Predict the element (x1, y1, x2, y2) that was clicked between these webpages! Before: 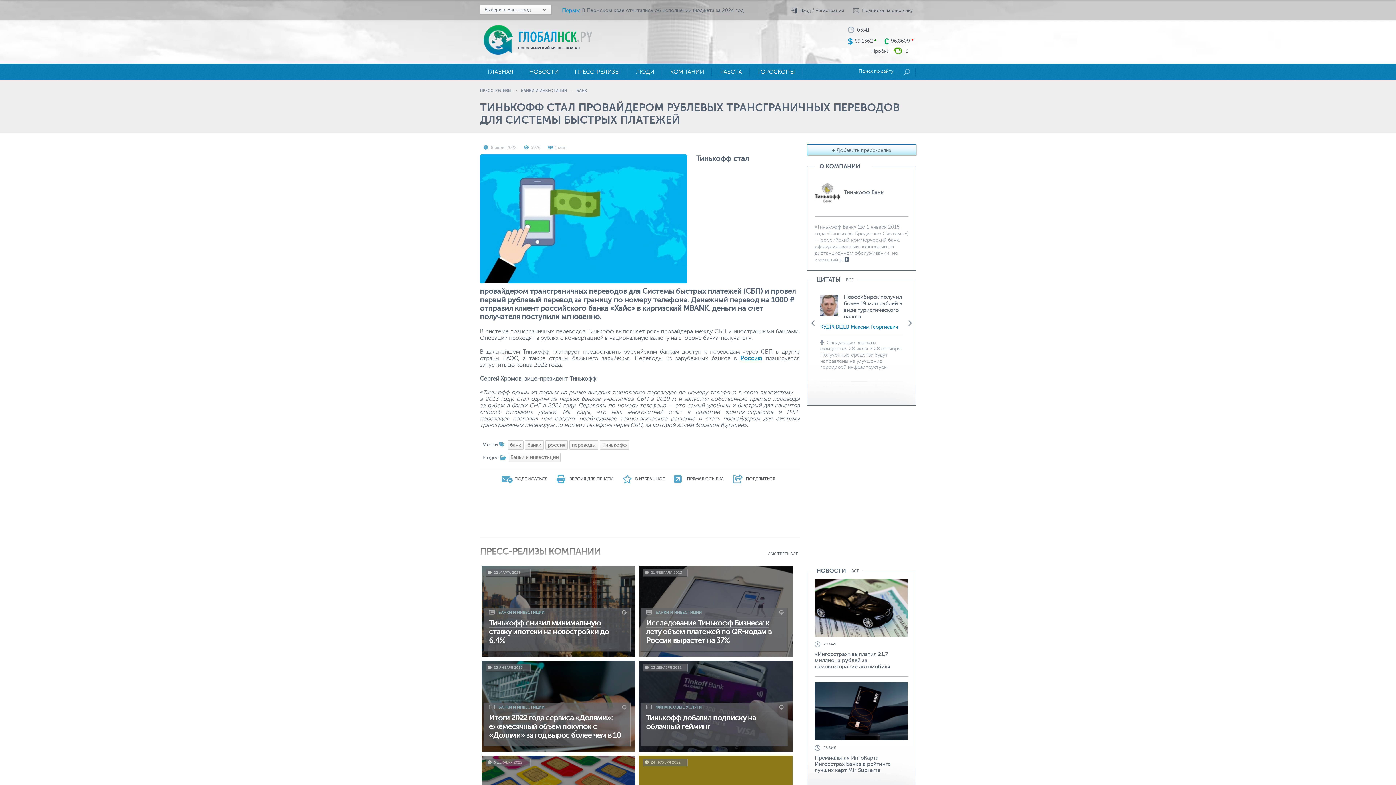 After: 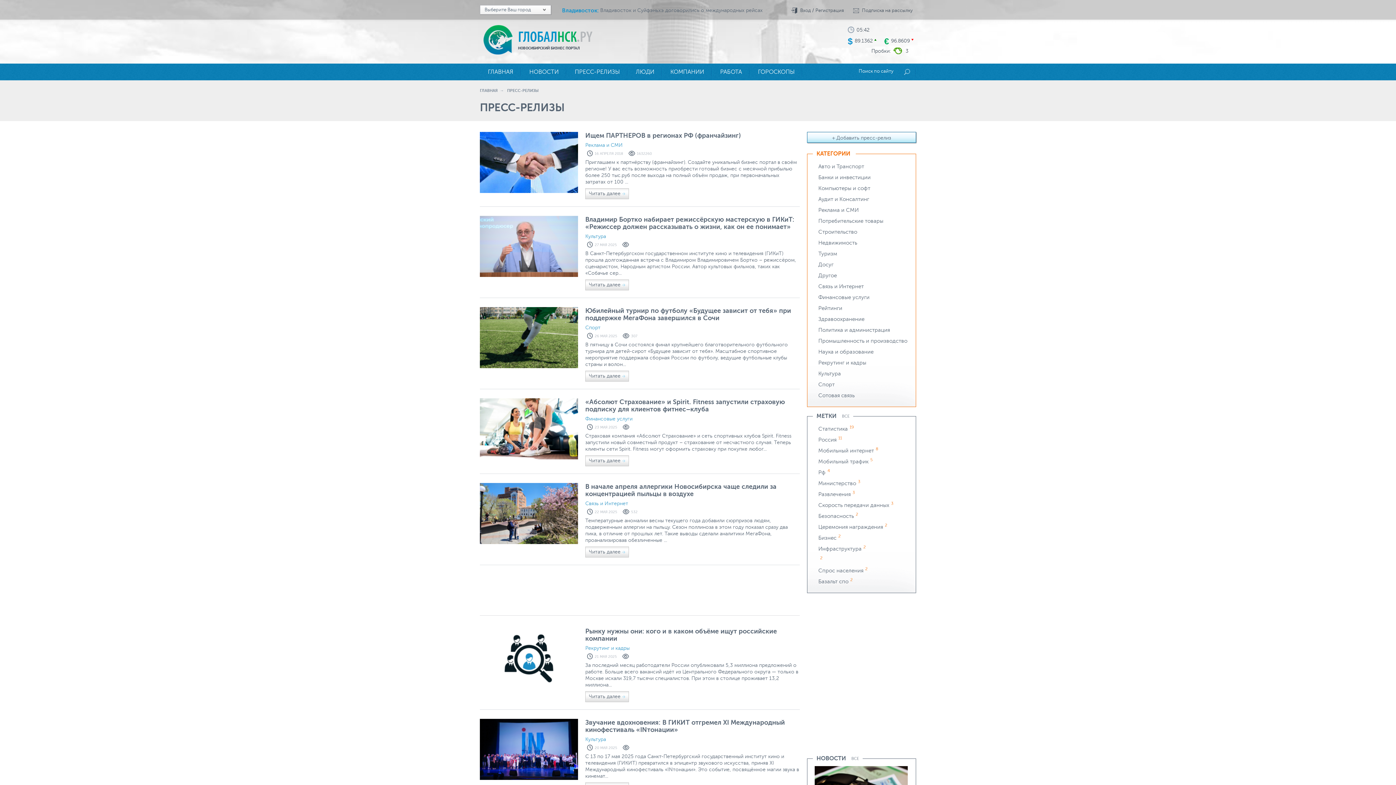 Action: bbox: (521, 88, 567, 93) label: БАНКИ И ИНВЕСТИЦИИ